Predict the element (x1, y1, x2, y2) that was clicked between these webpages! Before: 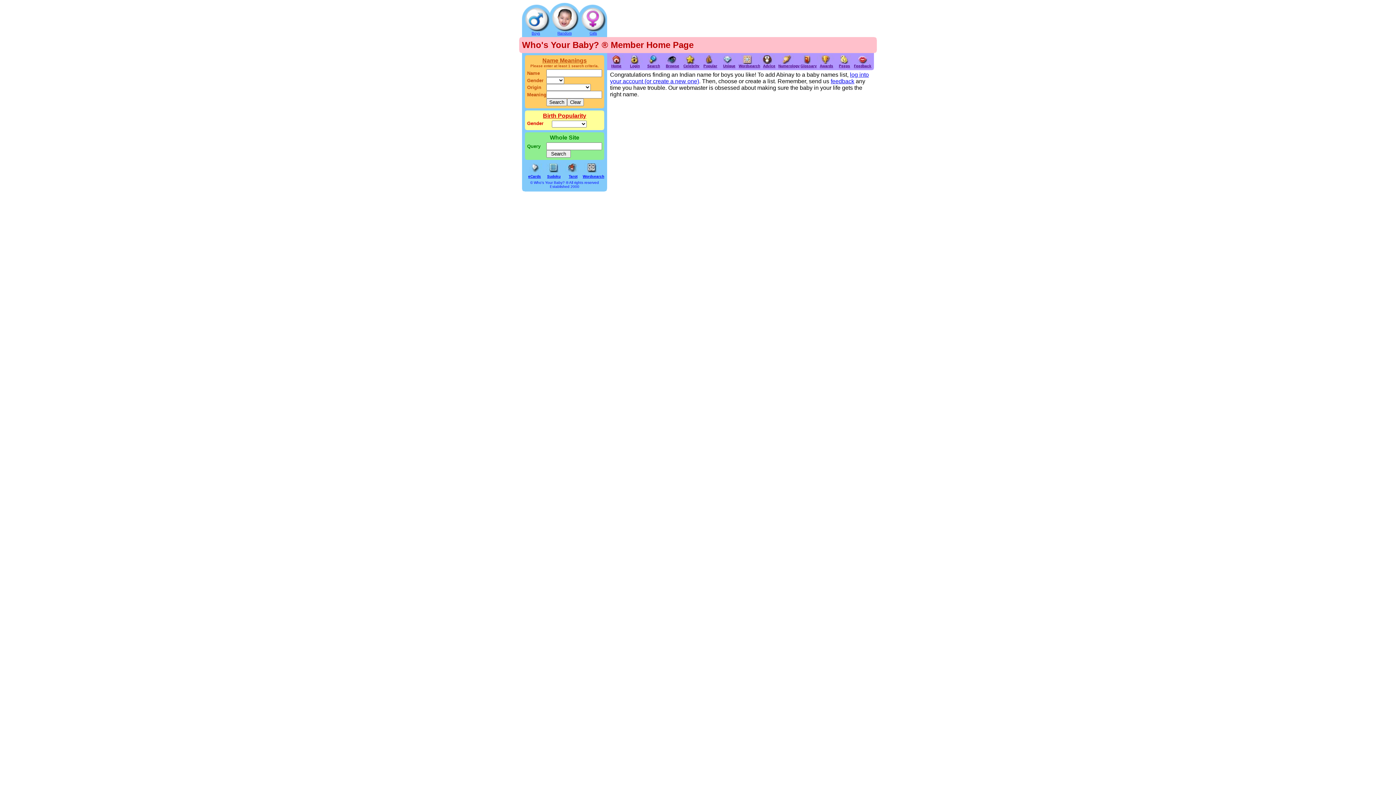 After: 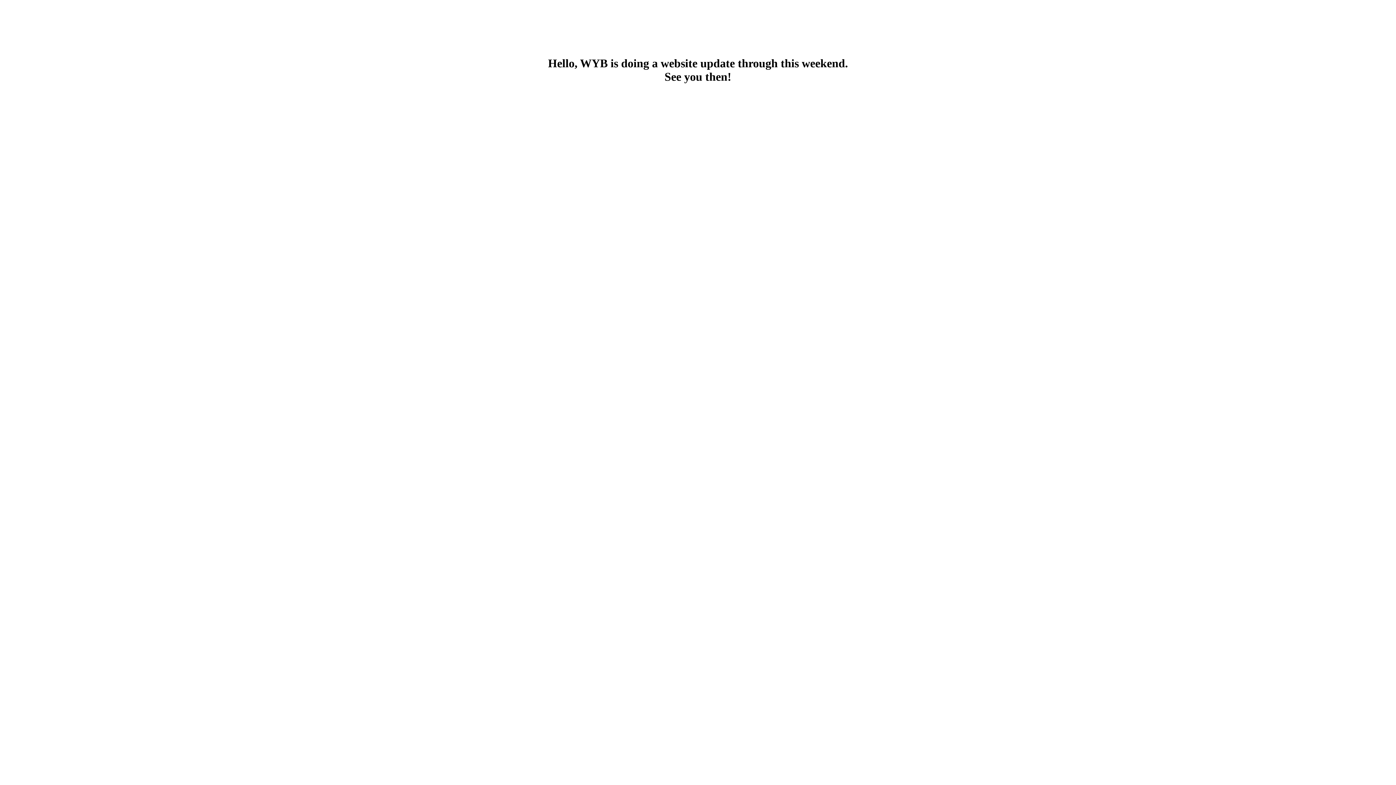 Action: label: Home bbox: (611, 62, 621, 68)